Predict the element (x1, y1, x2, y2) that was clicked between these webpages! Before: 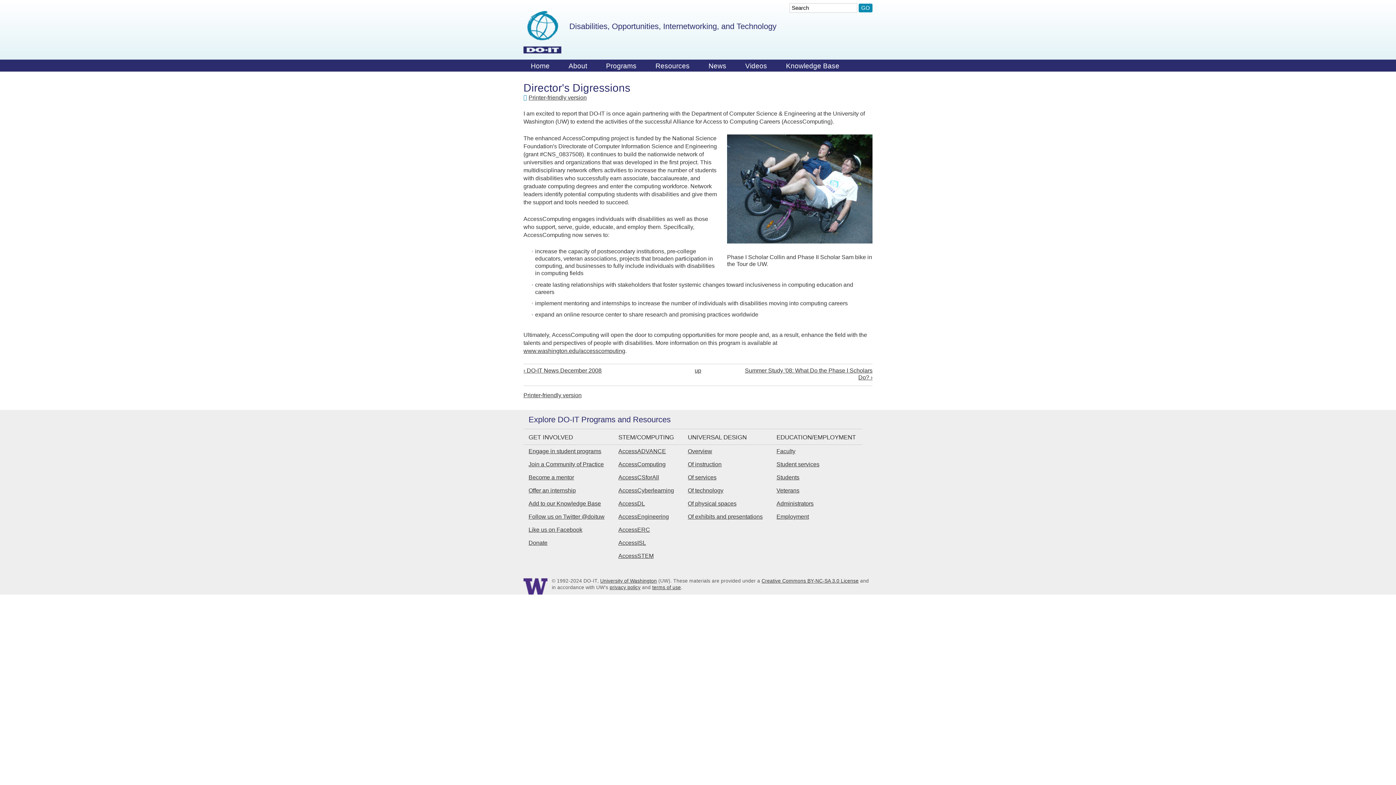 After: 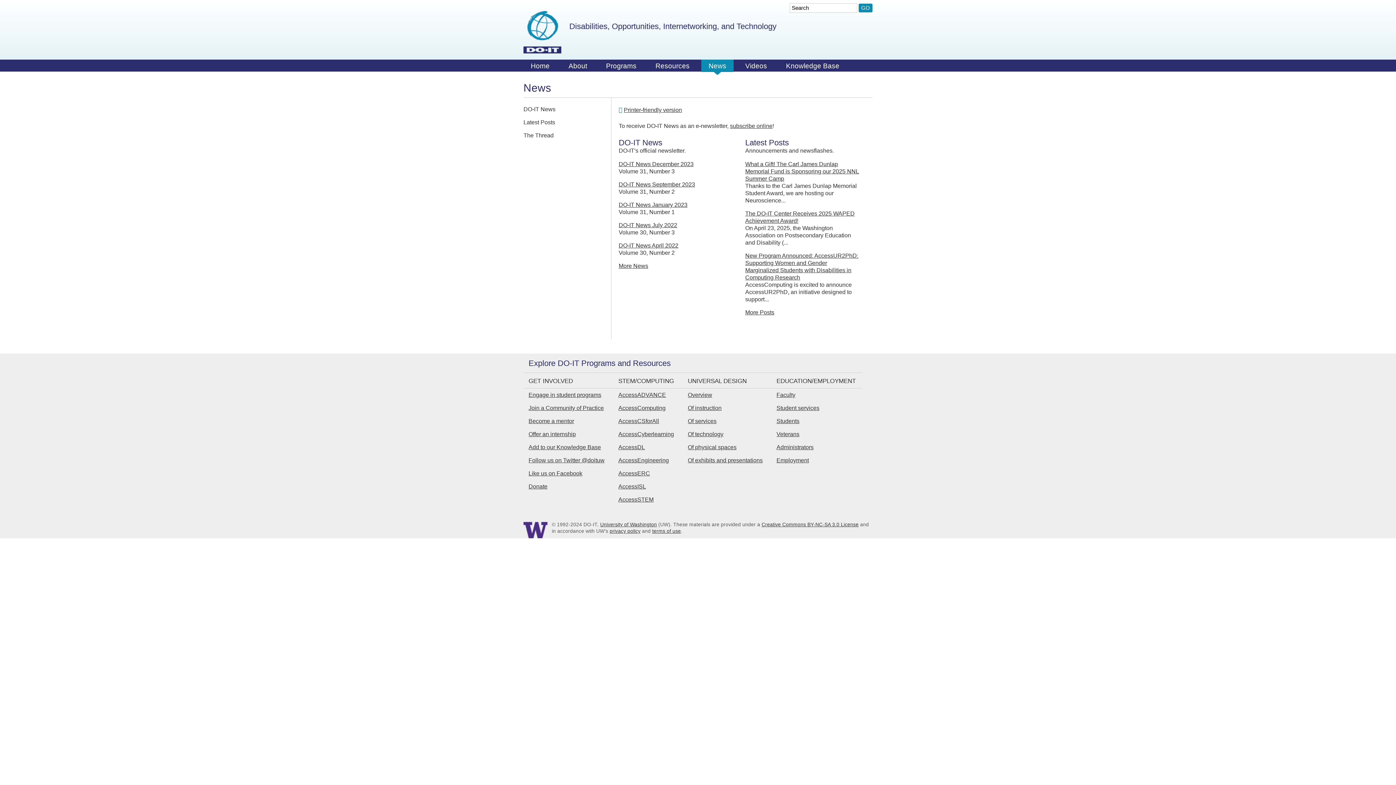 Action: label: News bbox: (701, 59, 733, 75)